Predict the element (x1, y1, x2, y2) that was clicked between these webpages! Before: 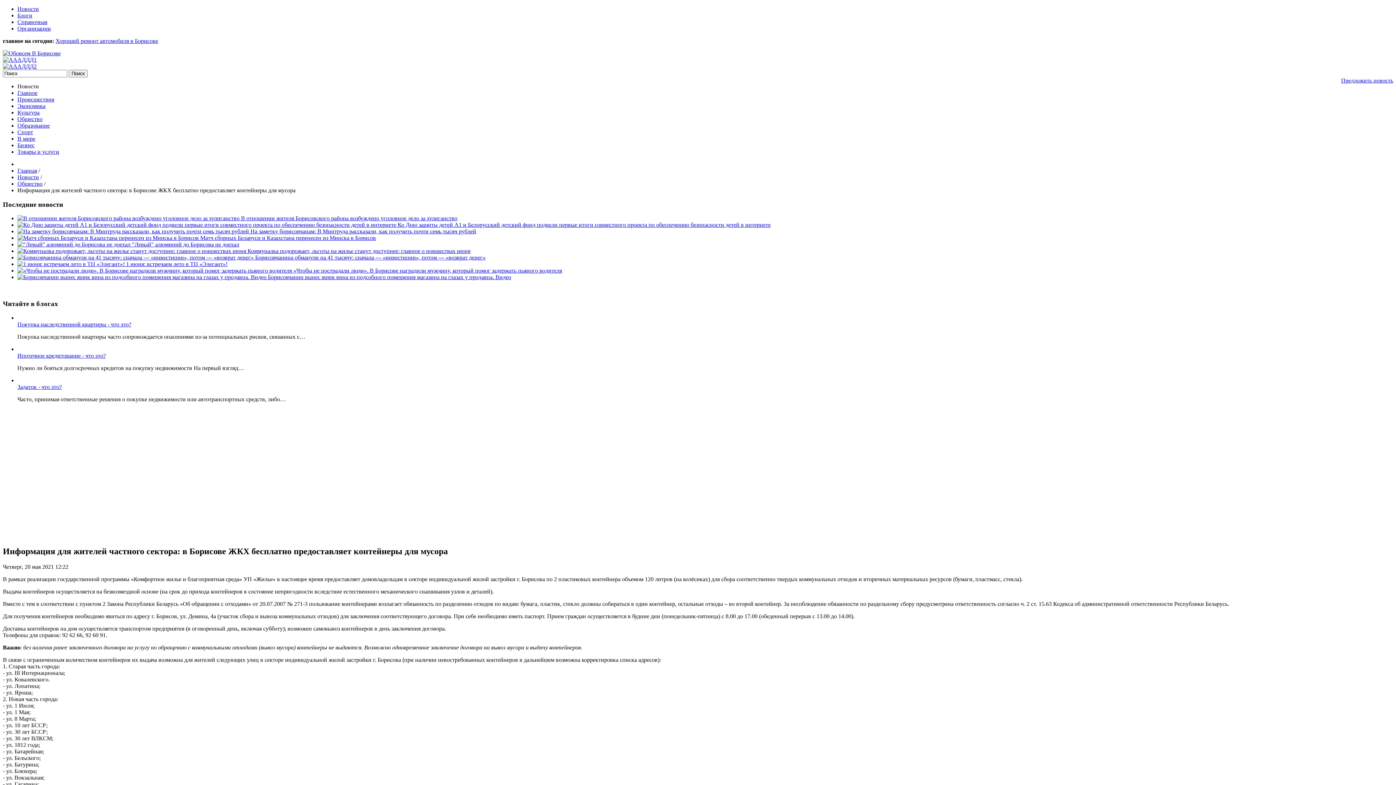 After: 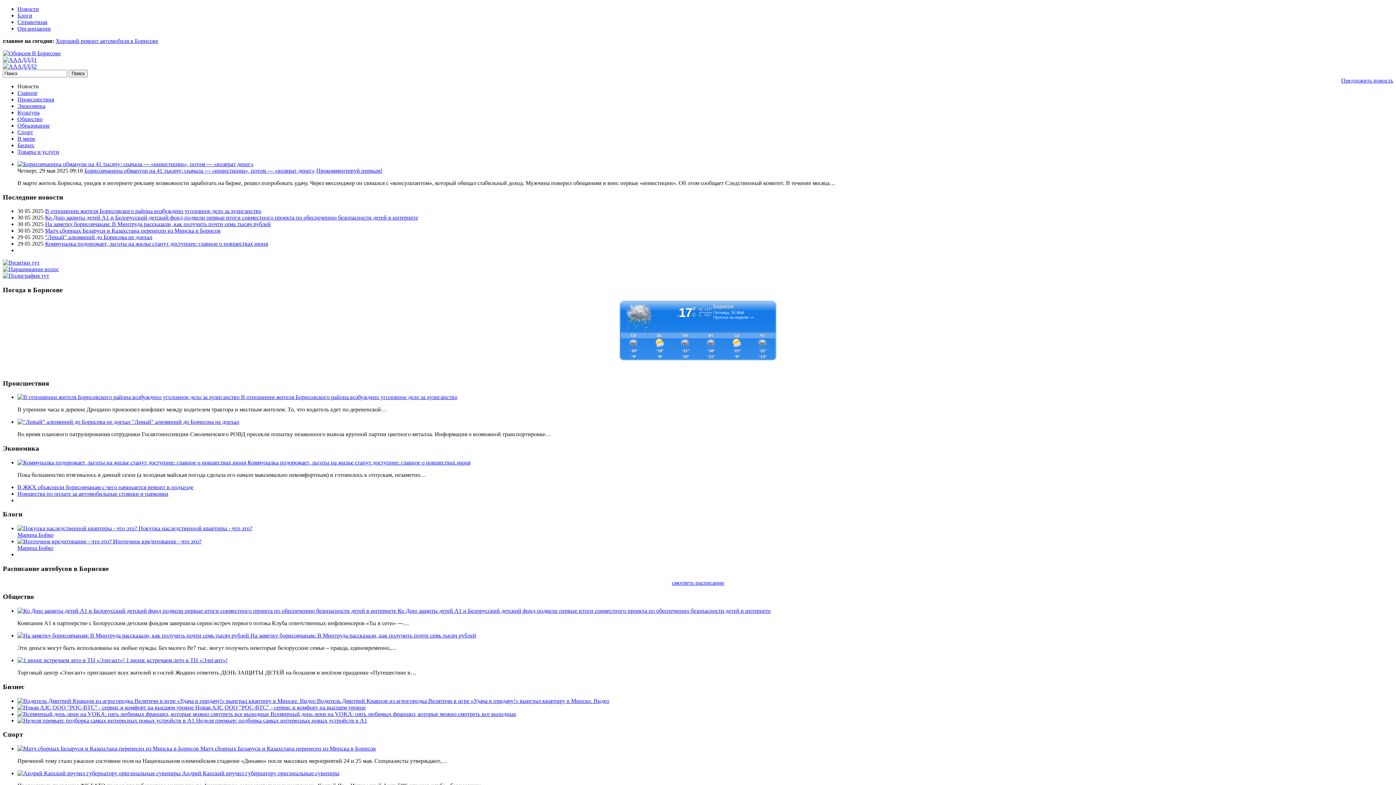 Action: bbox: (17, 89, 37, 96) label: Главное